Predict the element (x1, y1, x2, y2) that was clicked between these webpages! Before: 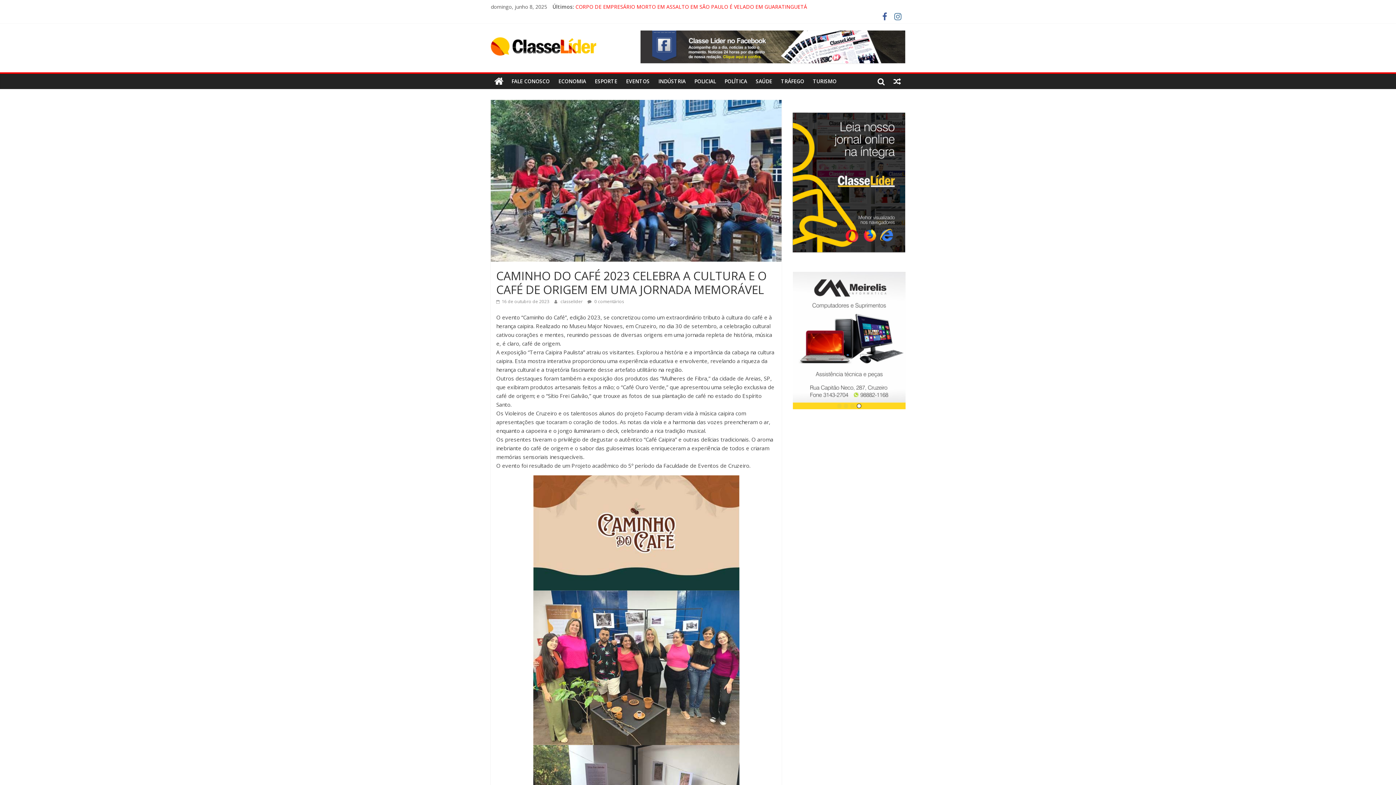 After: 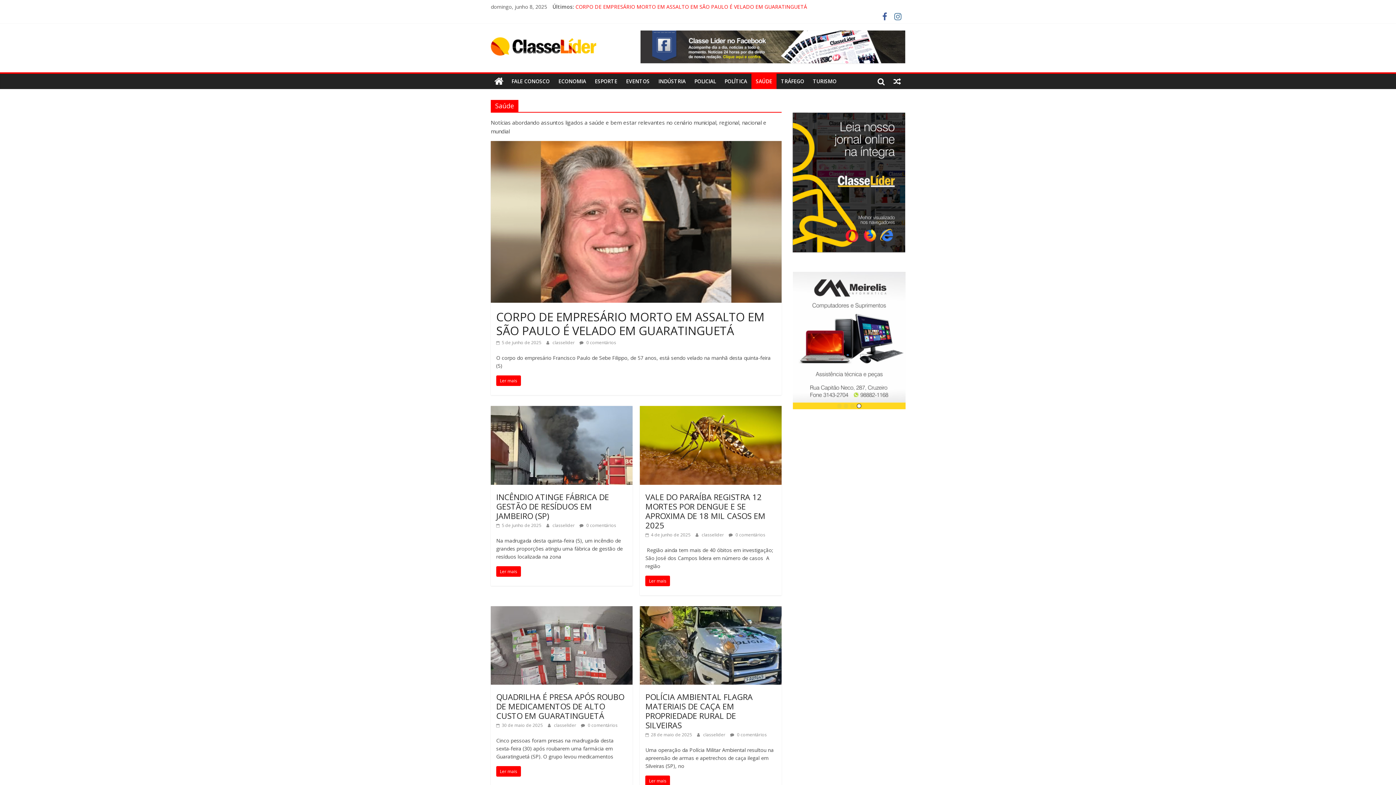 Action: bbox: (751, 73, 776, 89) label: SAÚDE